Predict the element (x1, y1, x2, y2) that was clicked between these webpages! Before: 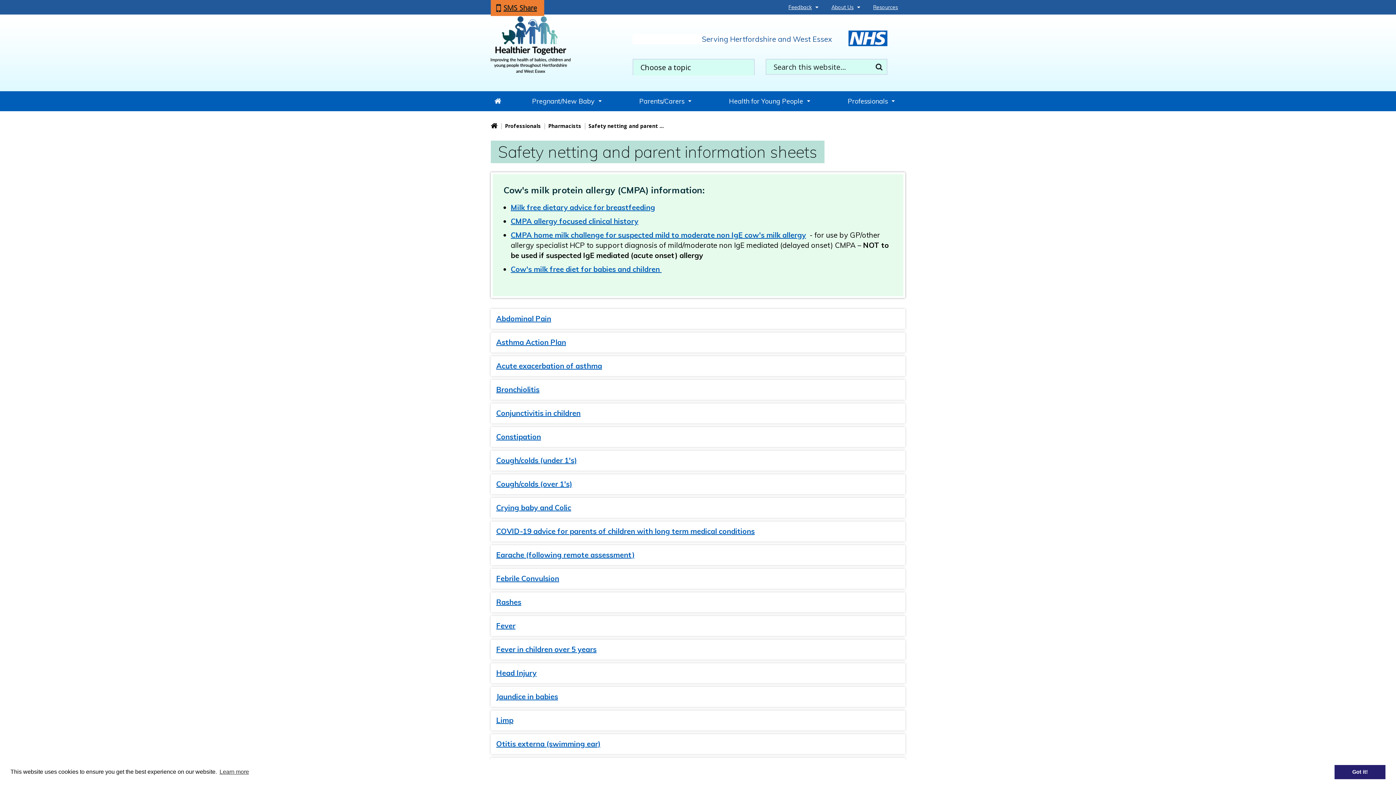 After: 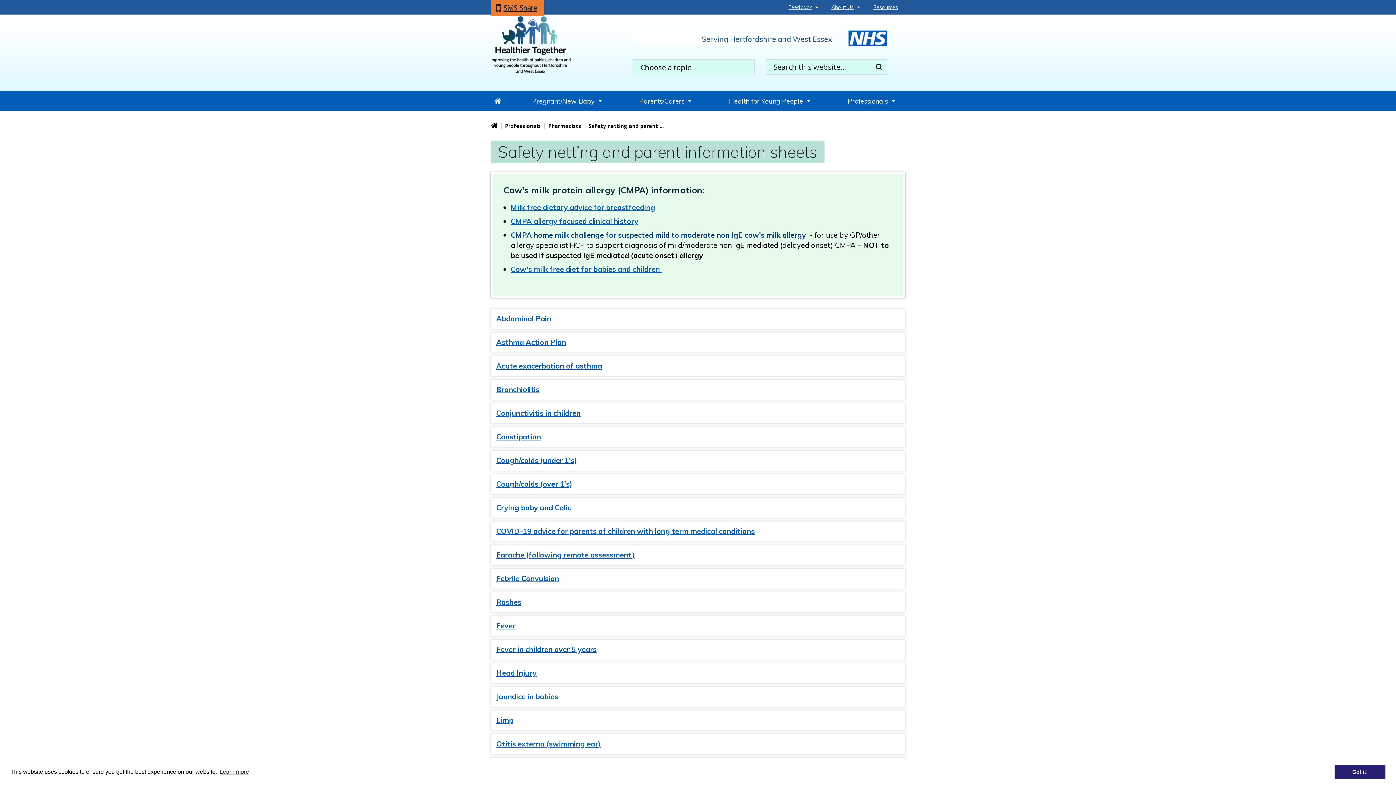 Action: bbox: (510, 230, 806, 239) label: CMPA home milk challenge for suspected mild to moderate non IgE cow's milk allergy